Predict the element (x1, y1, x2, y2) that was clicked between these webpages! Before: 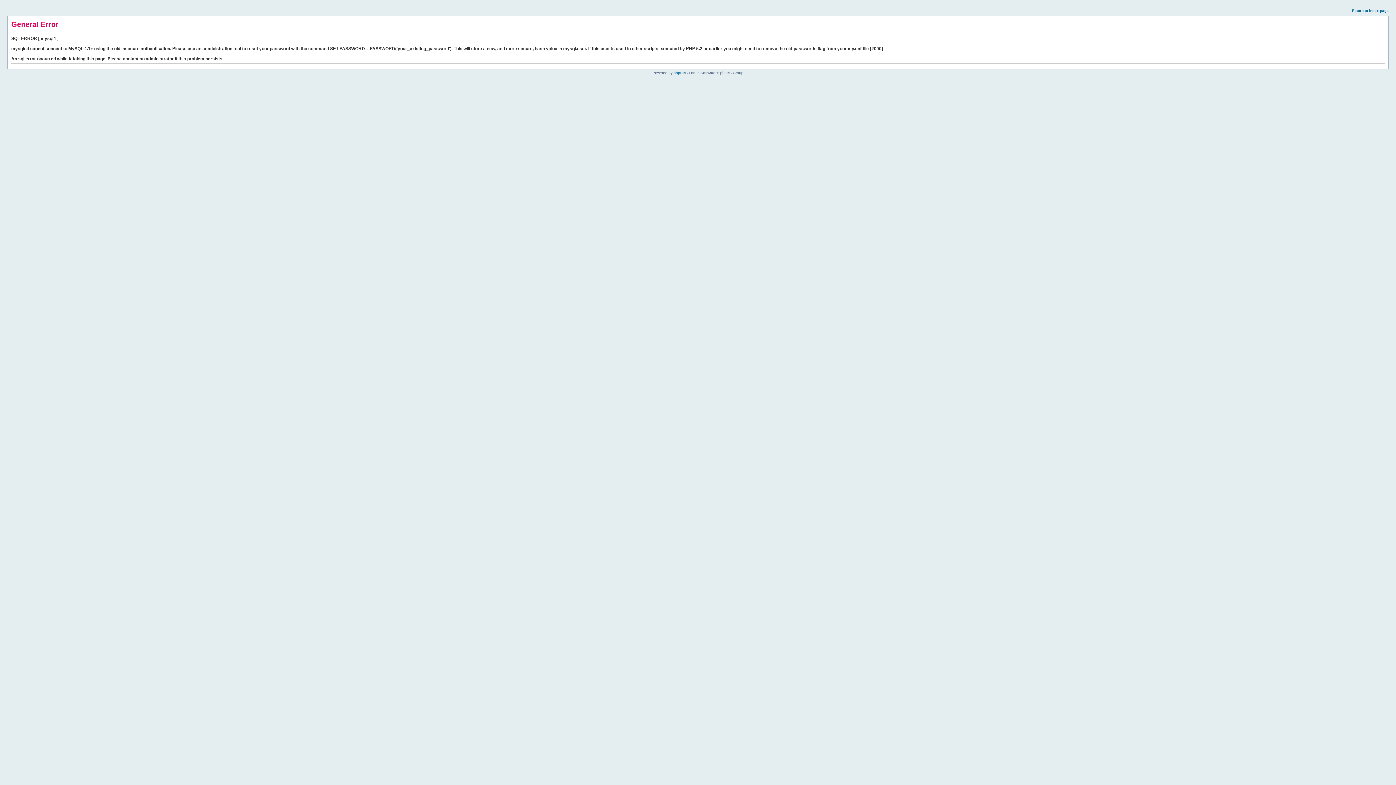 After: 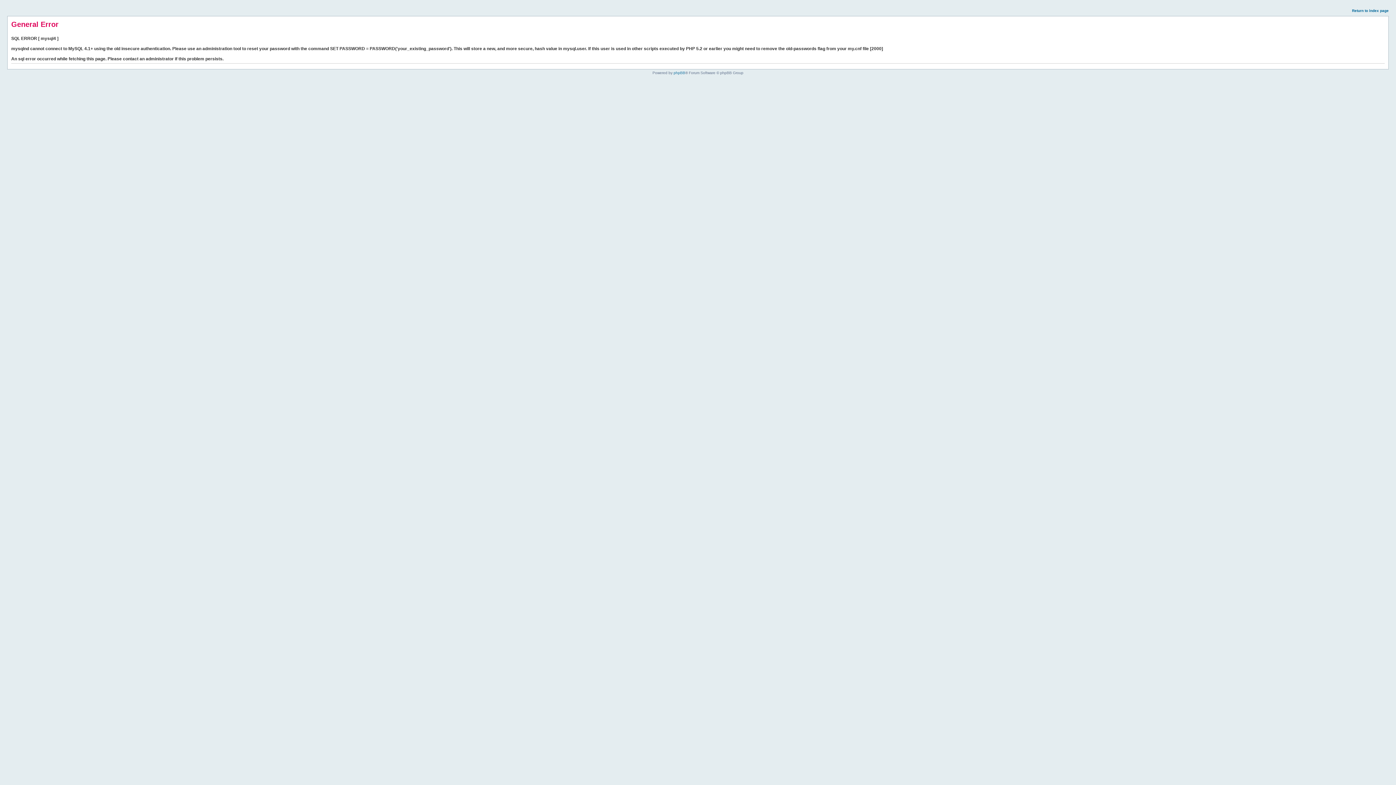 Action: label: Return to index page bbox: (1352, 8, 1389, 12)